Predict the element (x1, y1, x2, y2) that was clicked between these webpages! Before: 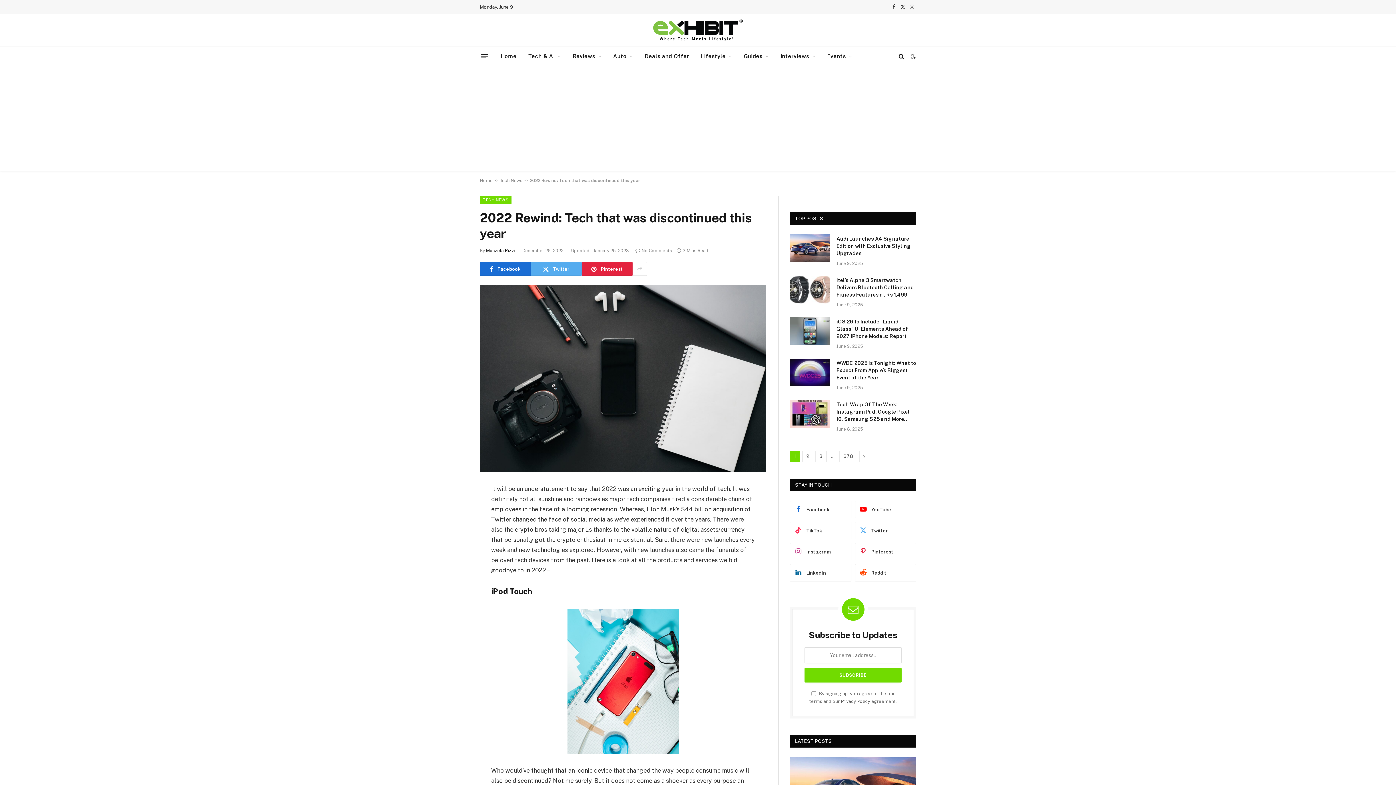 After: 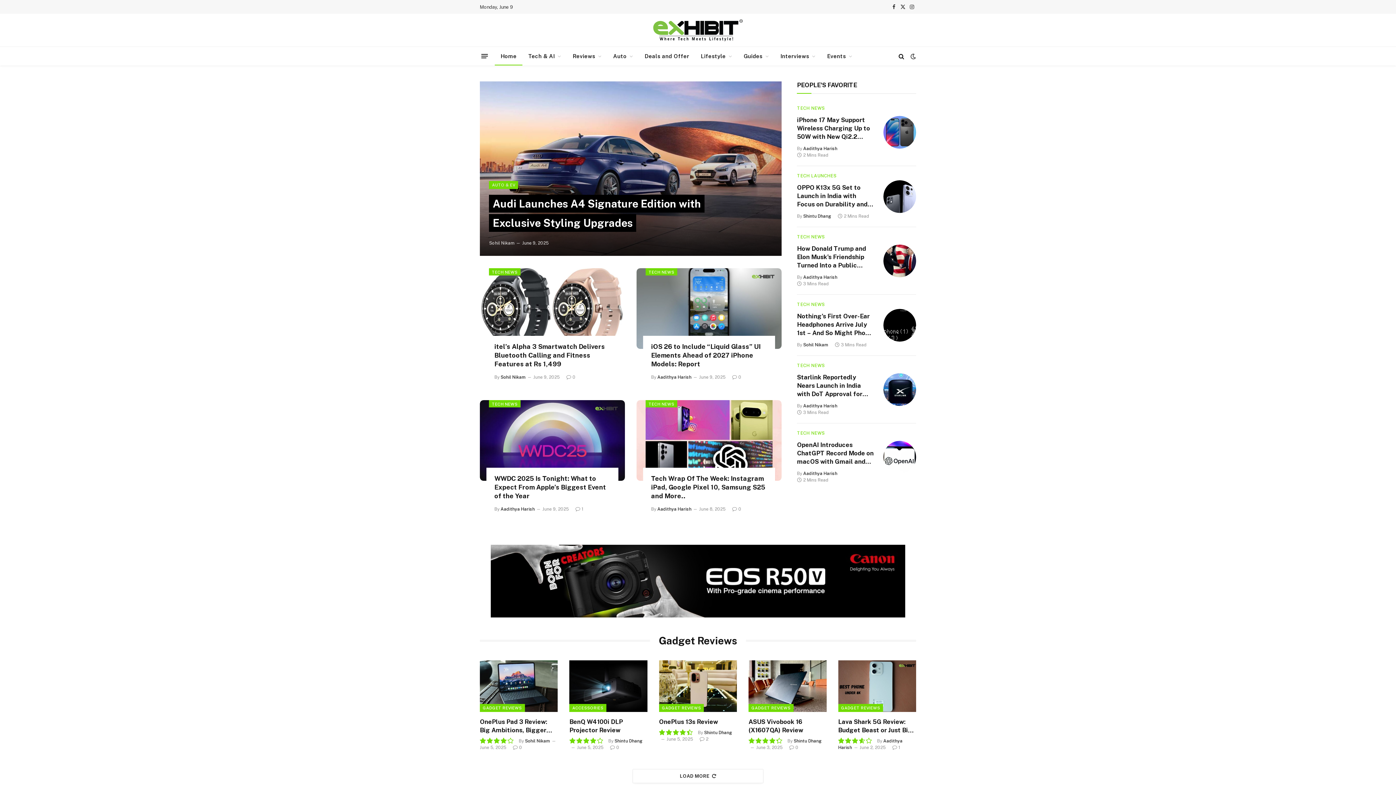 Action: bbox: (652, 13, 743, 46)